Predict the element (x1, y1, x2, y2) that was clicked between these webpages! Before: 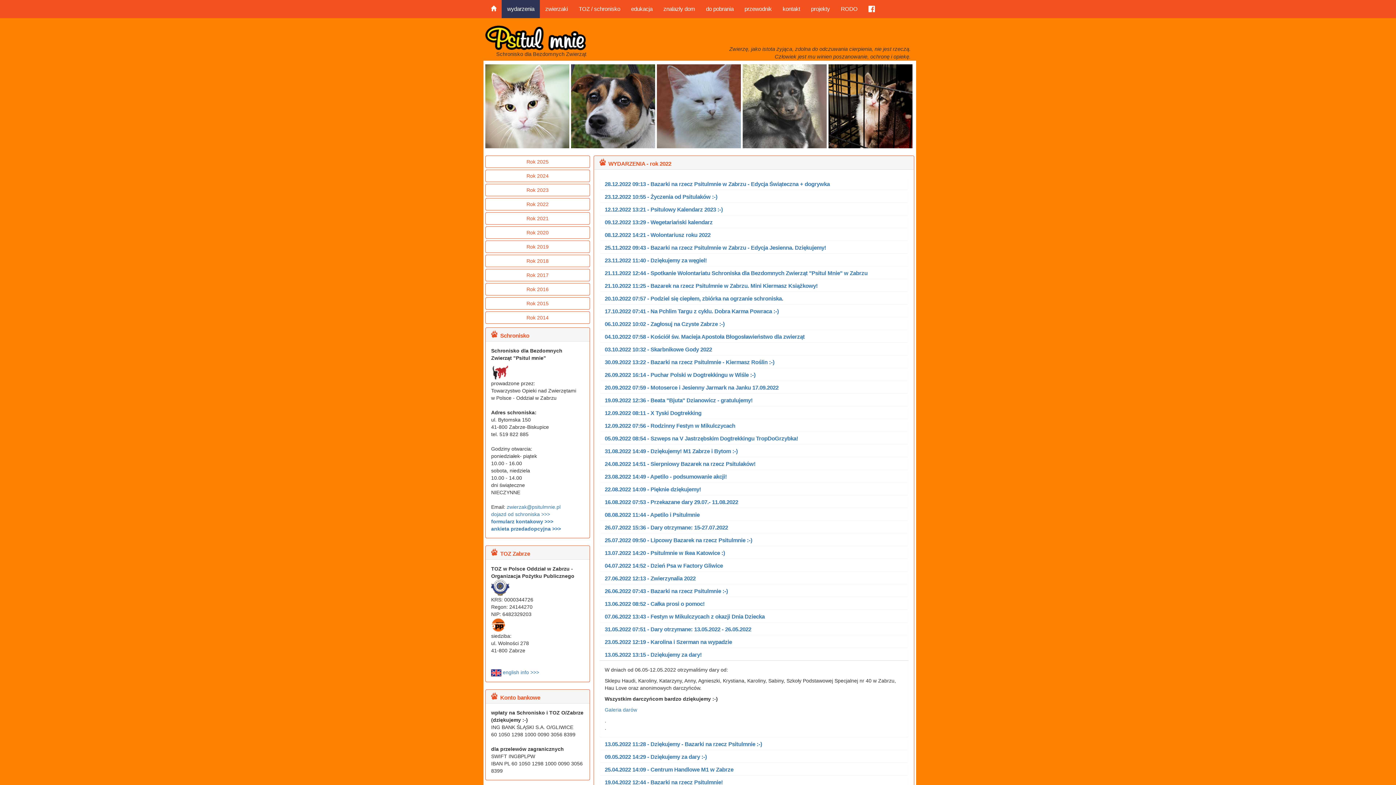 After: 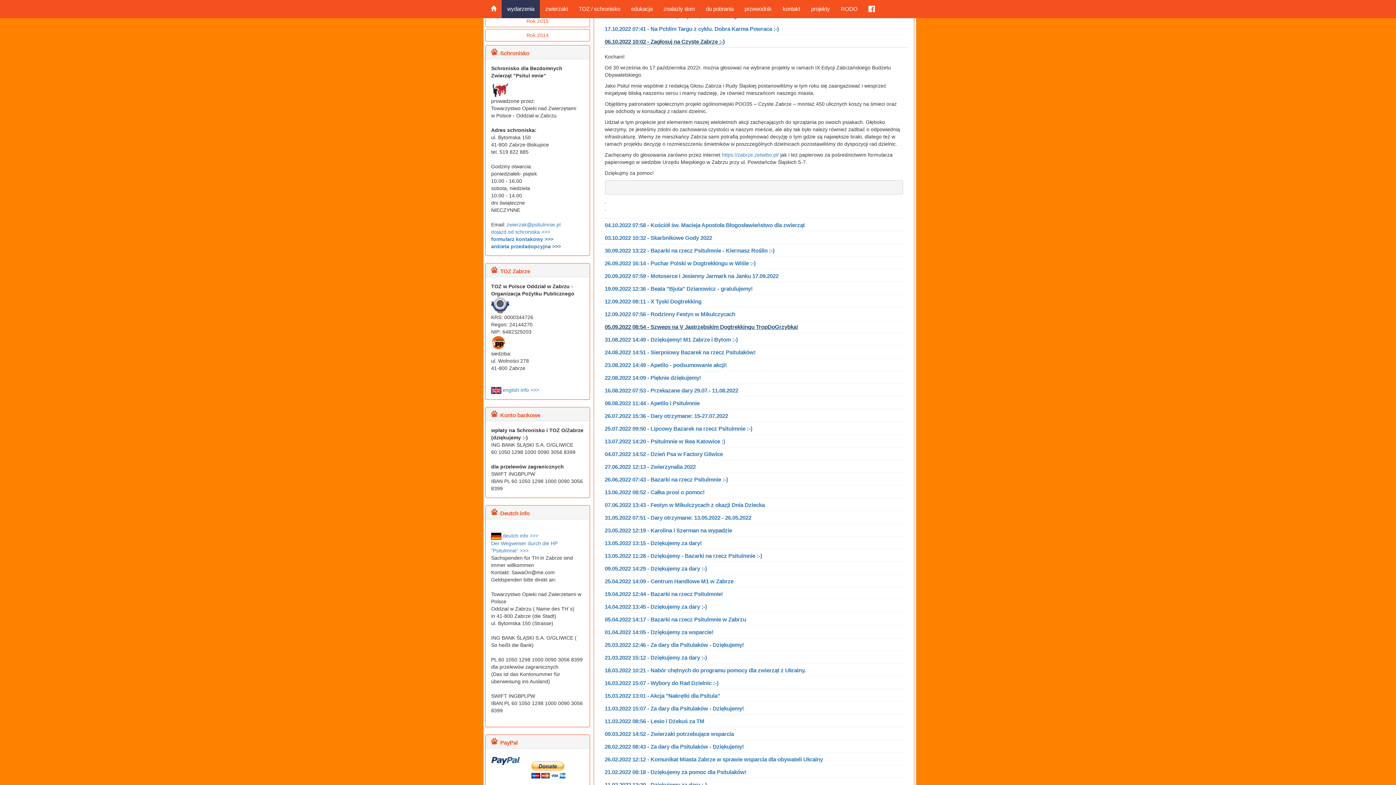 Action: label: 06.10.2022 10:02 - Zagłosuj na Czyste Zabrze :-) bbox: (604, 321, 724, 327)